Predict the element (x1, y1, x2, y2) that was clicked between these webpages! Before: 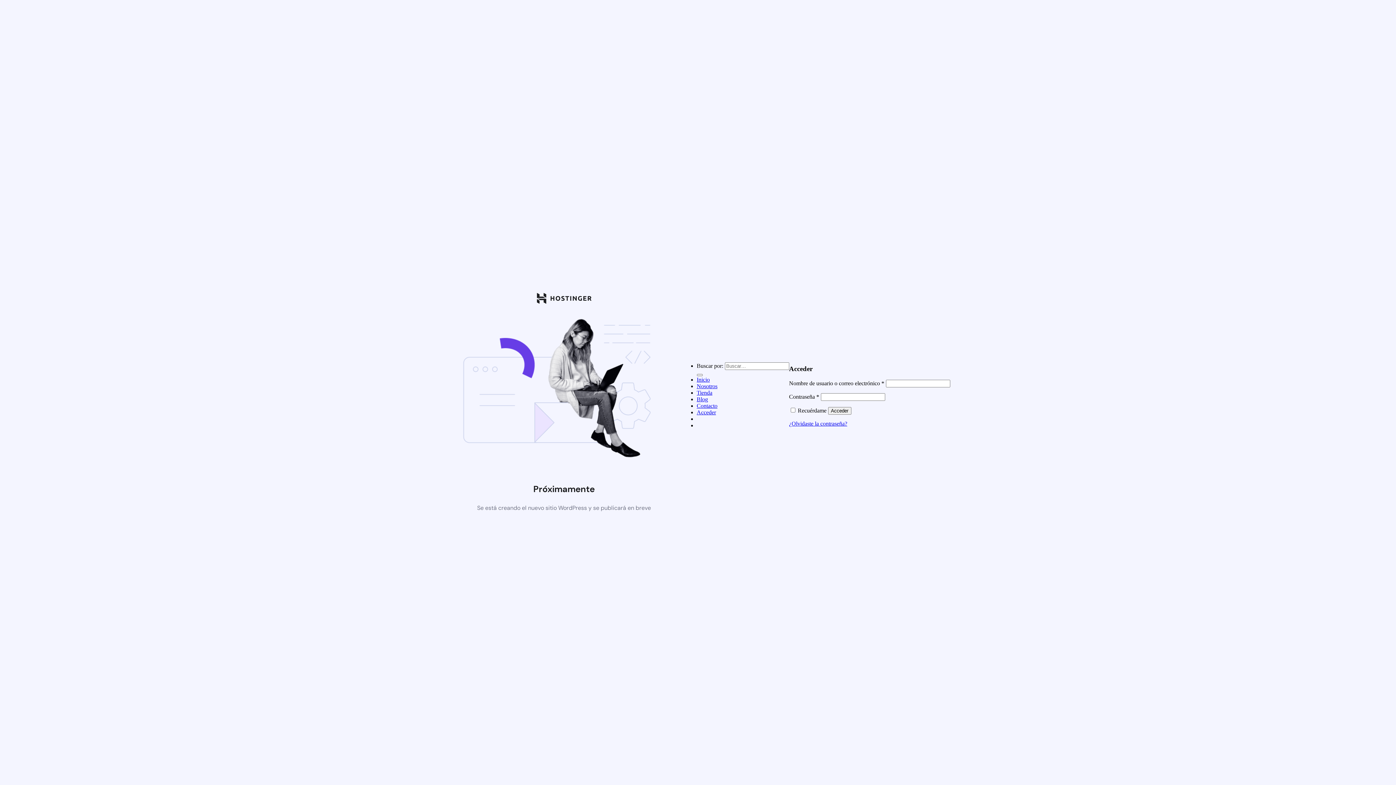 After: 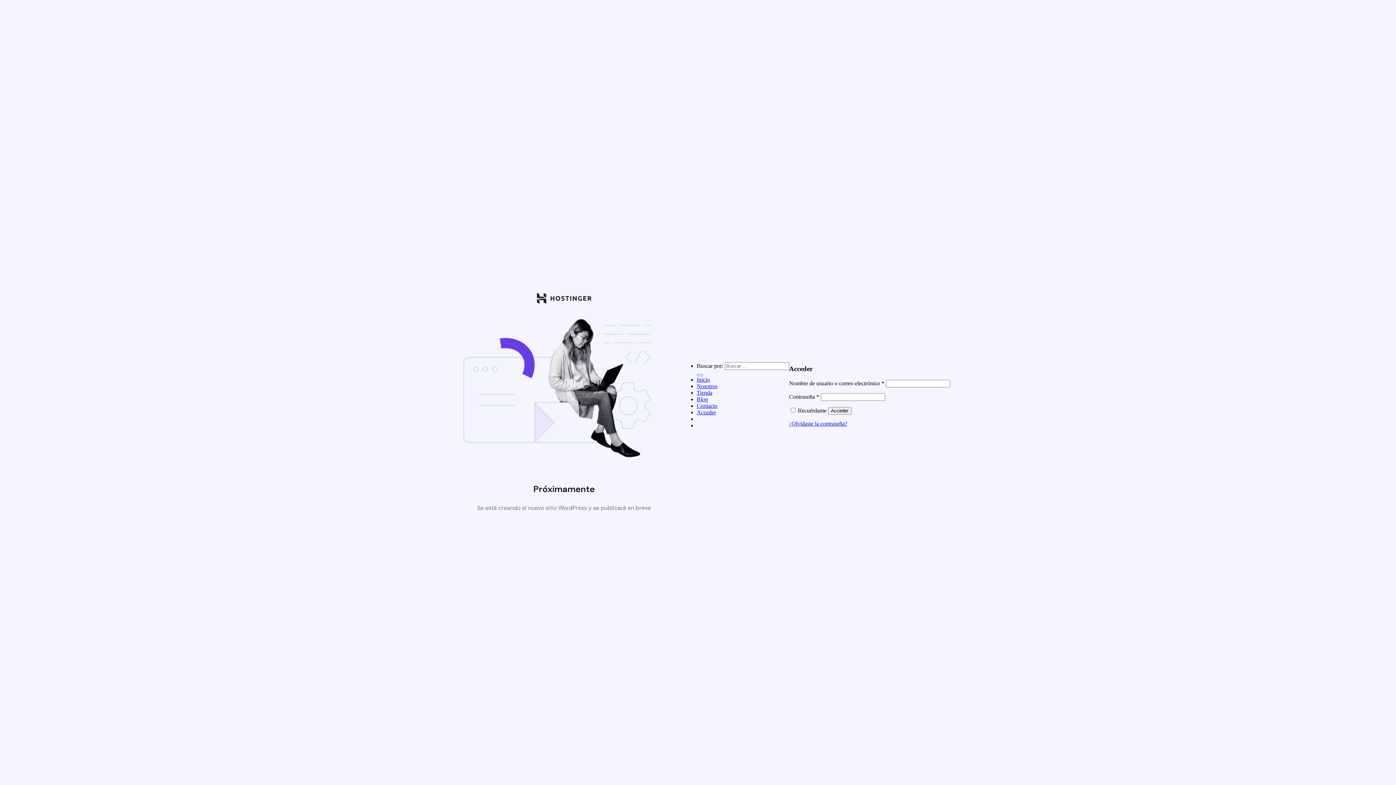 Action: bbox: (696, 389, 712, 395) label: Tienda